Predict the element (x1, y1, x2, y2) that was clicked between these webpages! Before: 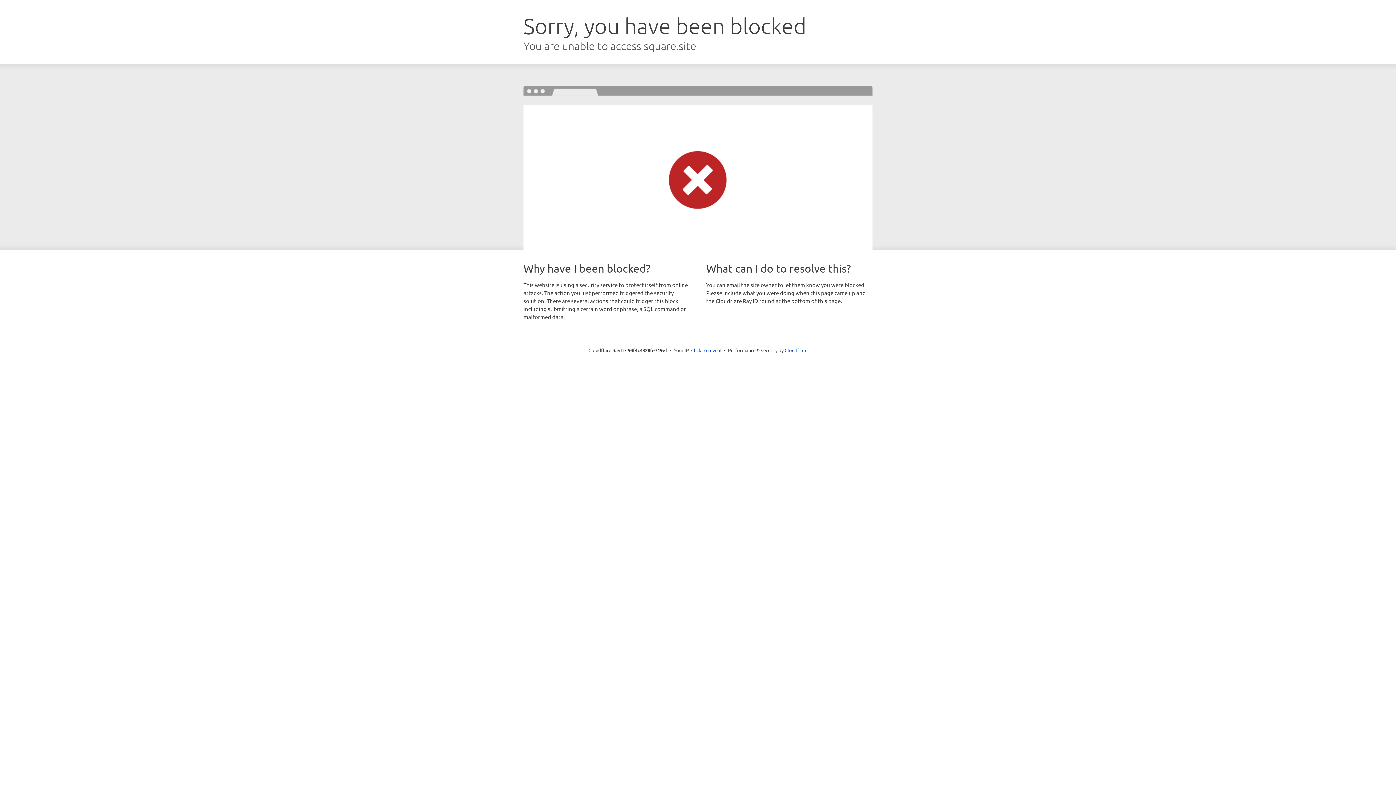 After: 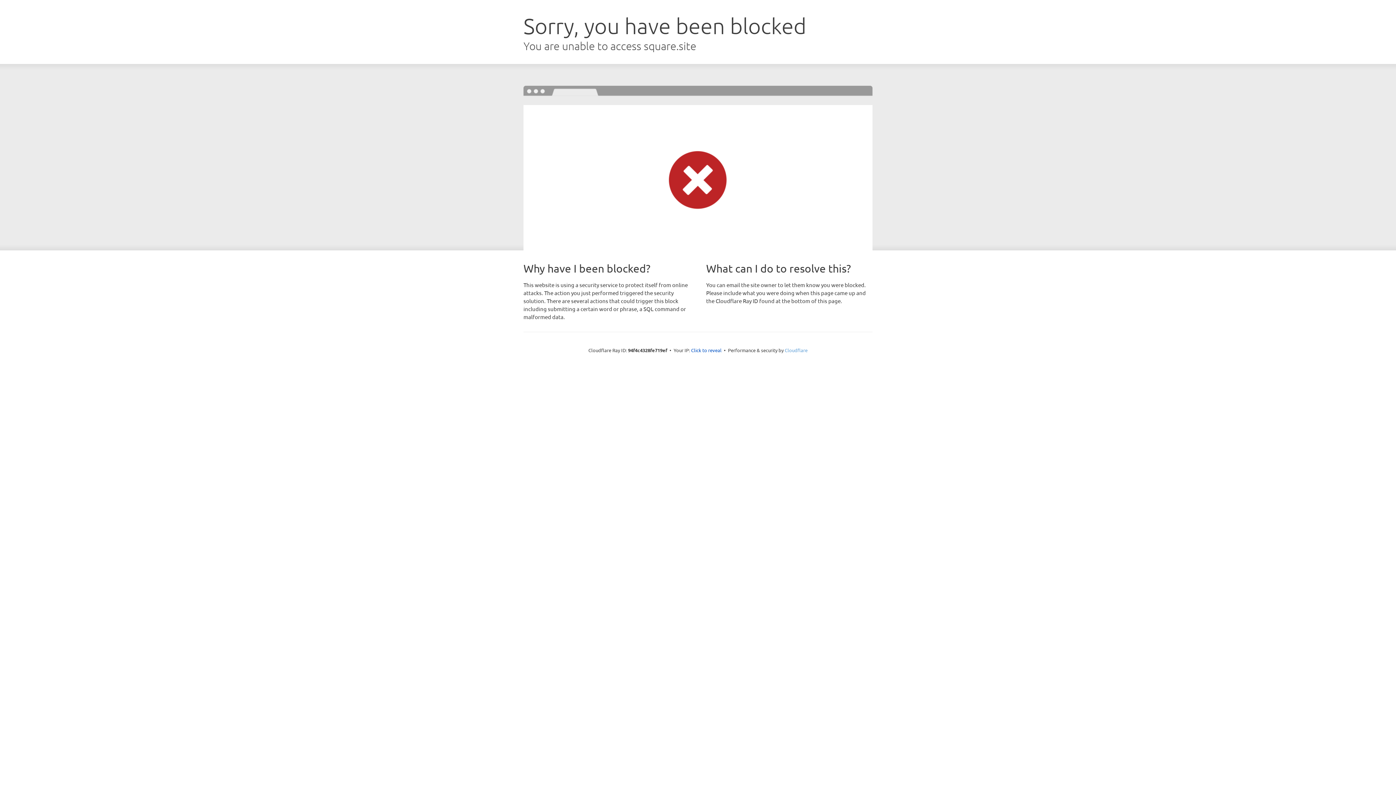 Action: label: Cloudflare bbox: (784, 347, 807, 353)